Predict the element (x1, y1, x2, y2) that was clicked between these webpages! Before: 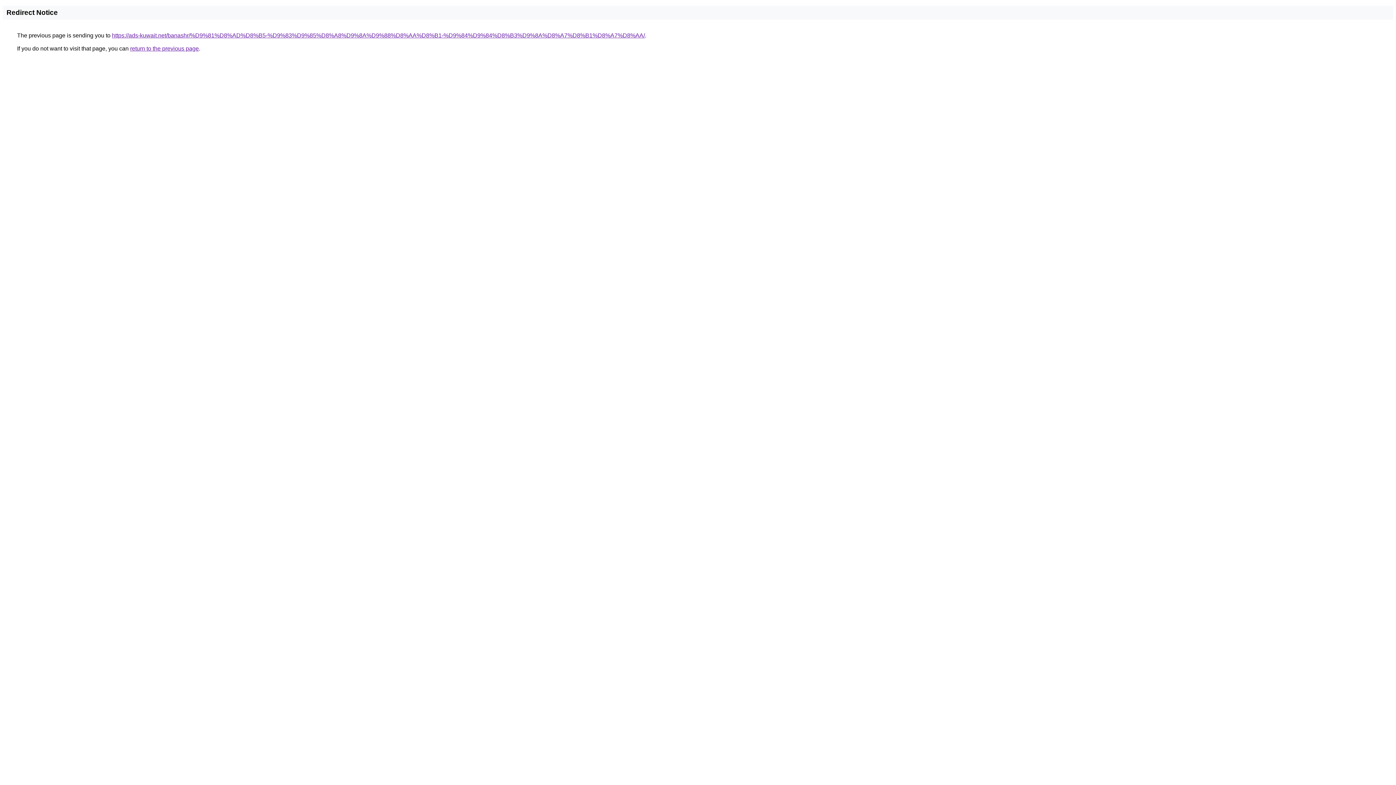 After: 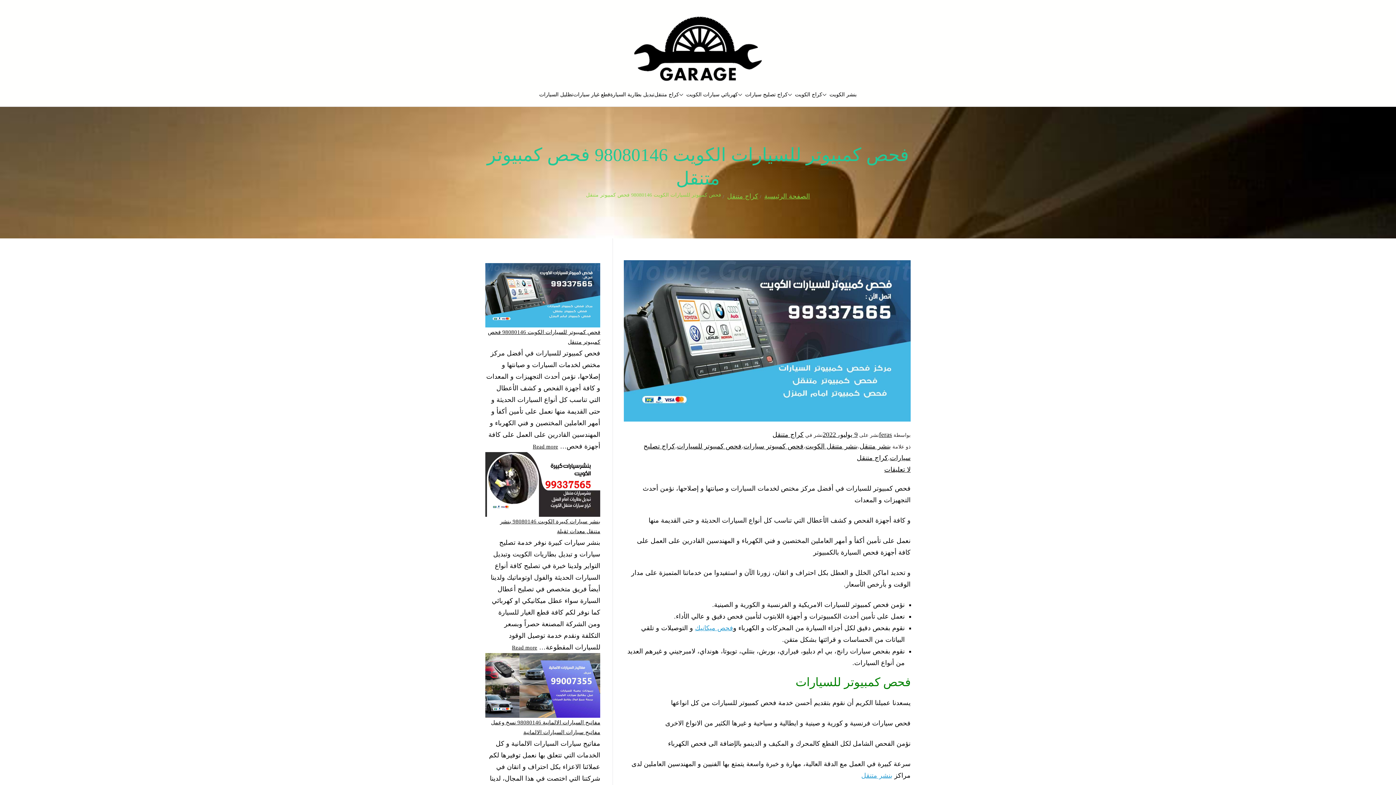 Action: bbox: (112, 32, 645, 38) label: https://ads-kuwait.net/banashr/%D9%81%D8%AD%D8%B5-%D9%83%D9%85%D8%A8%D9%8A%D9%88%D8%AA%D8%B1-%D9%84%D9%84%D8%B3%D9%8A%D8%A7%D8%B1%D8%A7%D8%AA/